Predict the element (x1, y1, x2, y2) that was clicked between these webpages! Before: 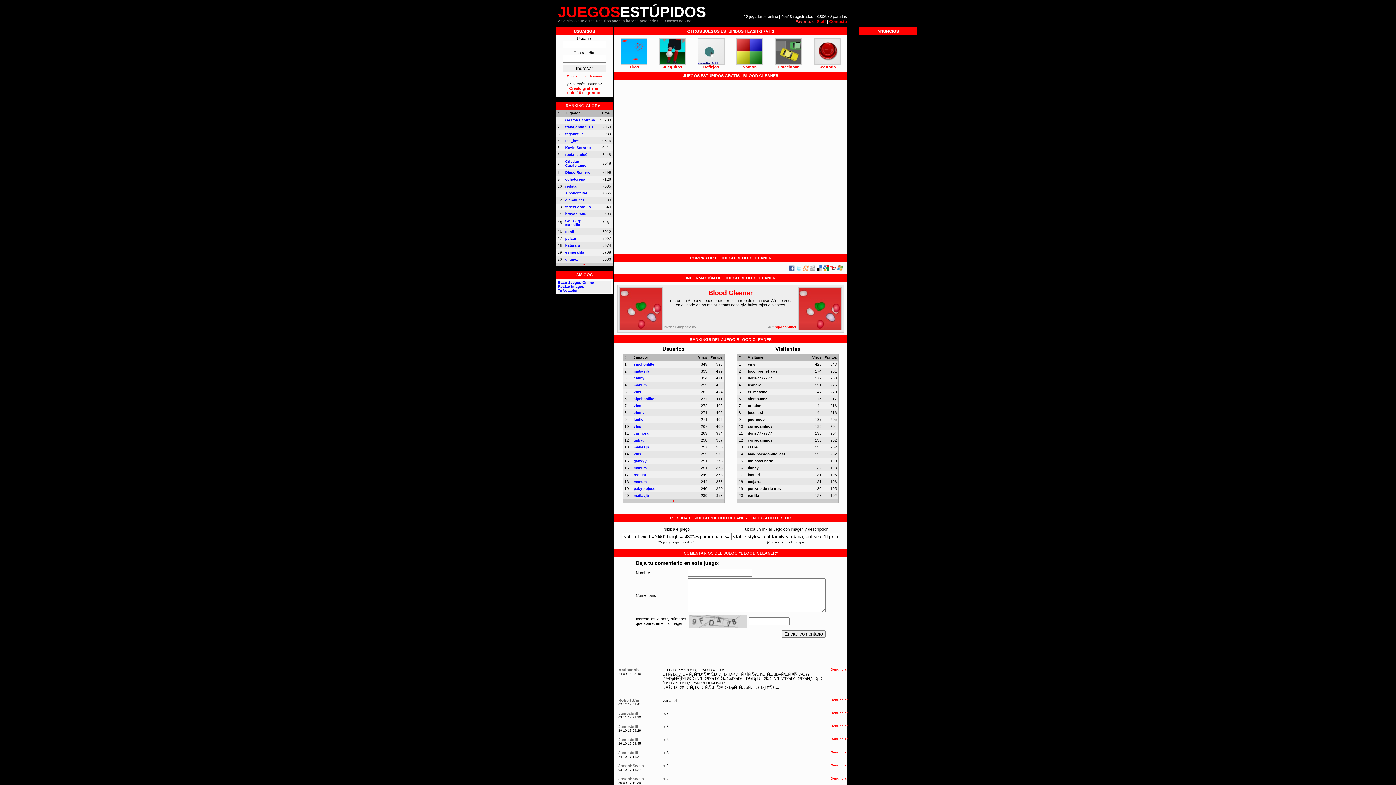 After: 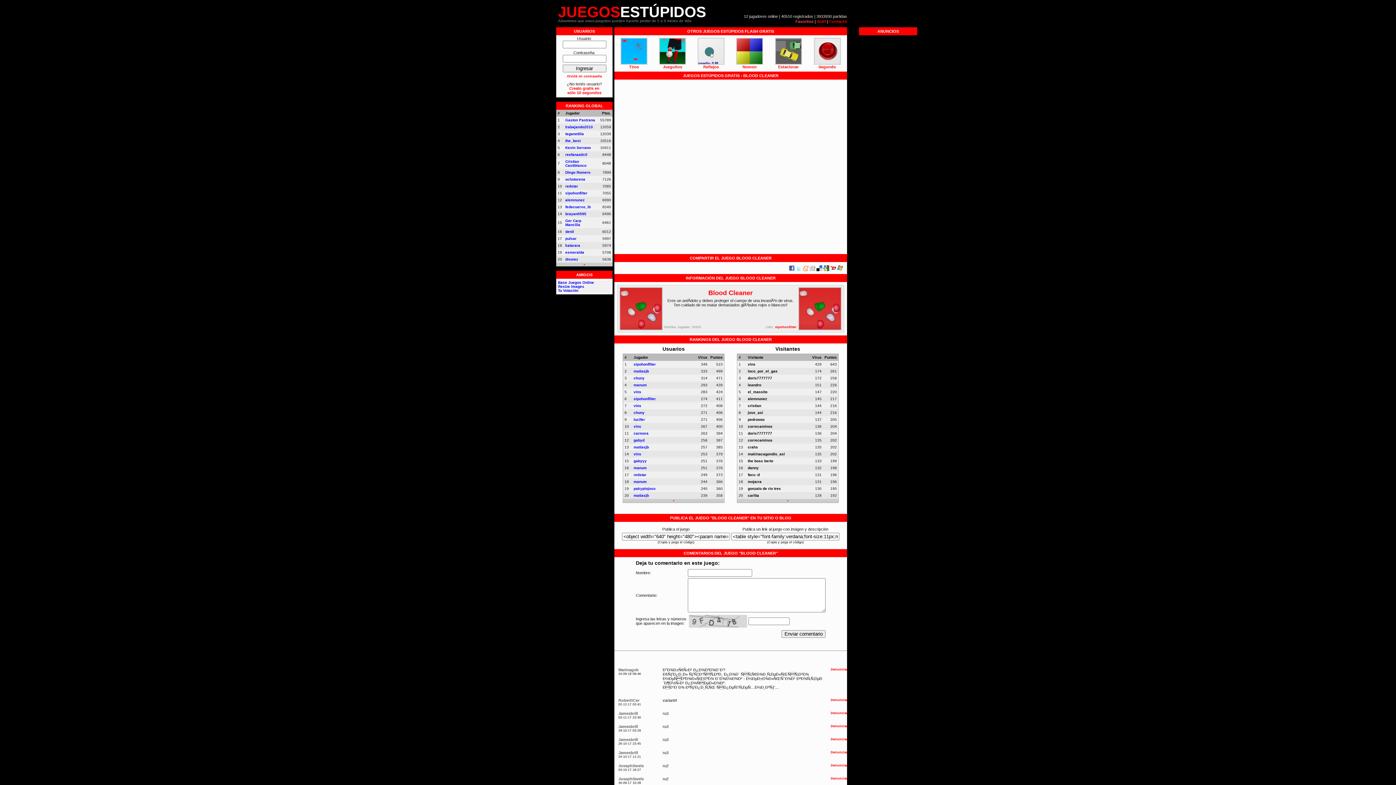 Action: bbox: (795, 267, 801, 272)